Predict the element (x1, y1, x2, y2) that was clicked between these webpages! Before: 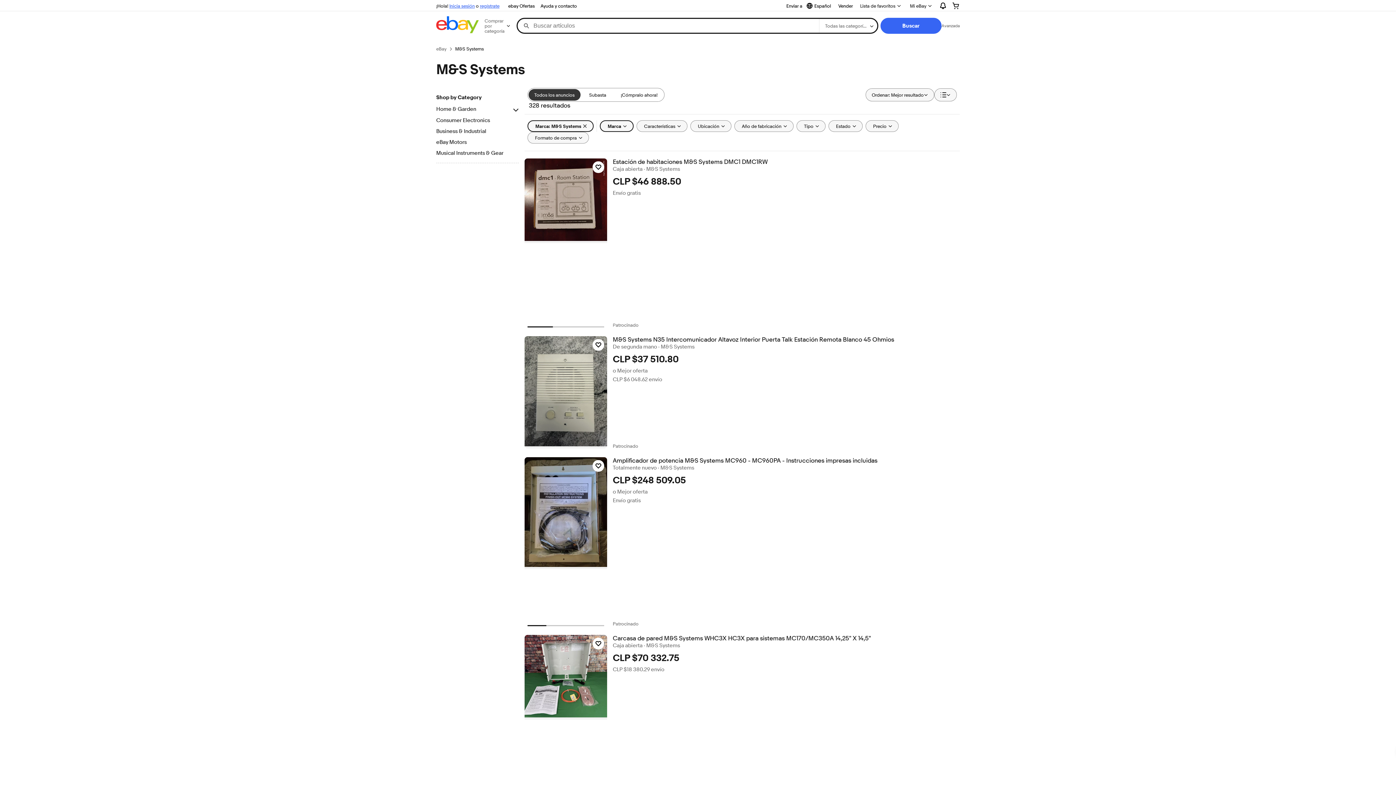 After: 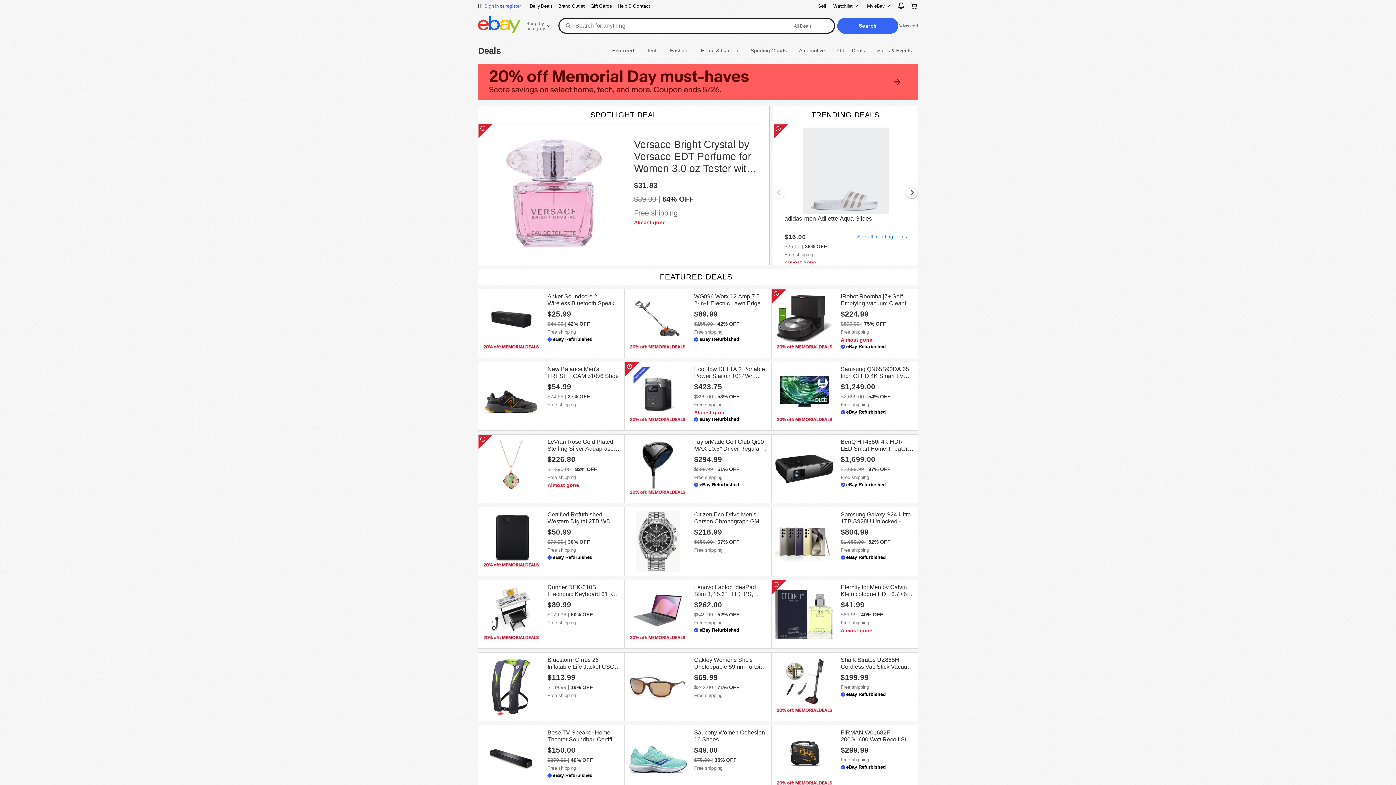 Action: label: ebay Ofertas bbox: (505, 1, 537, 10)